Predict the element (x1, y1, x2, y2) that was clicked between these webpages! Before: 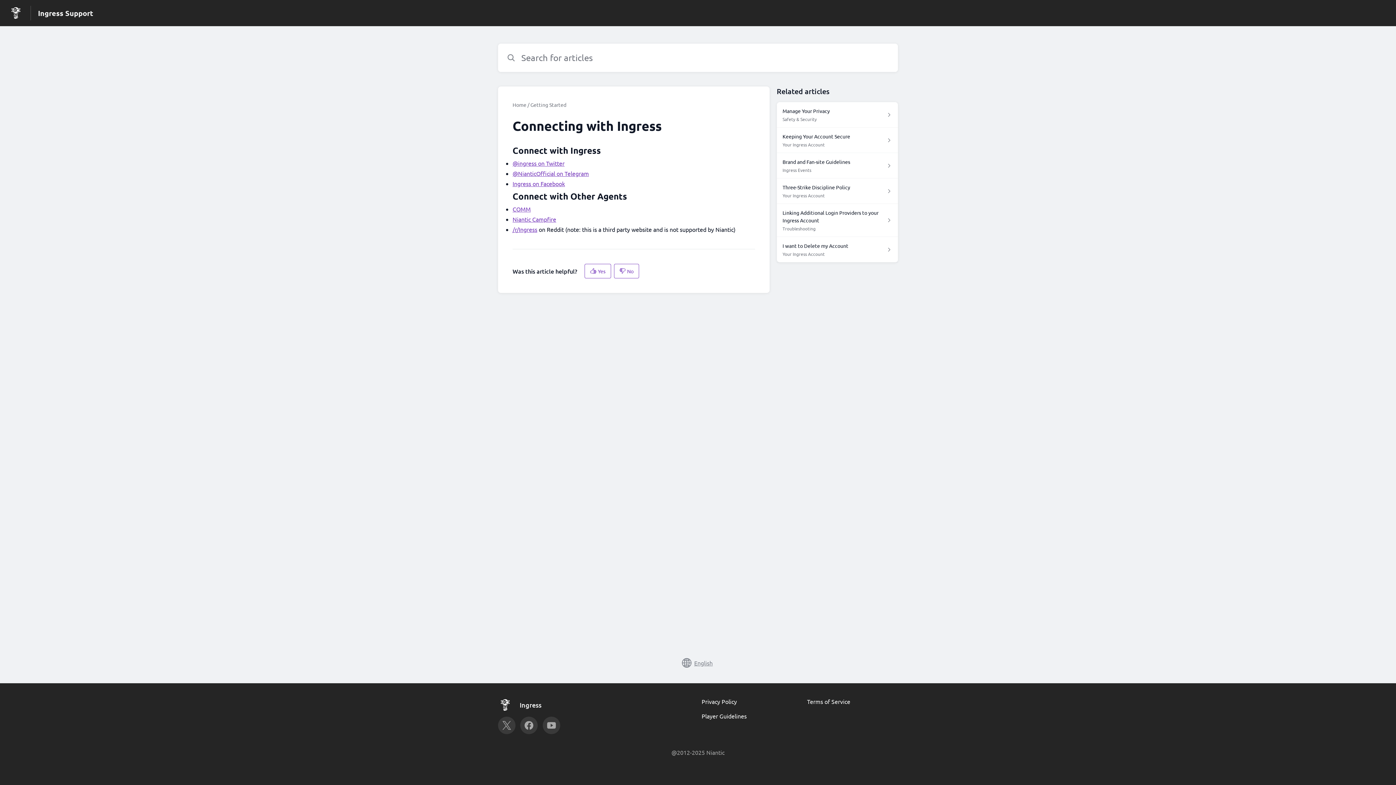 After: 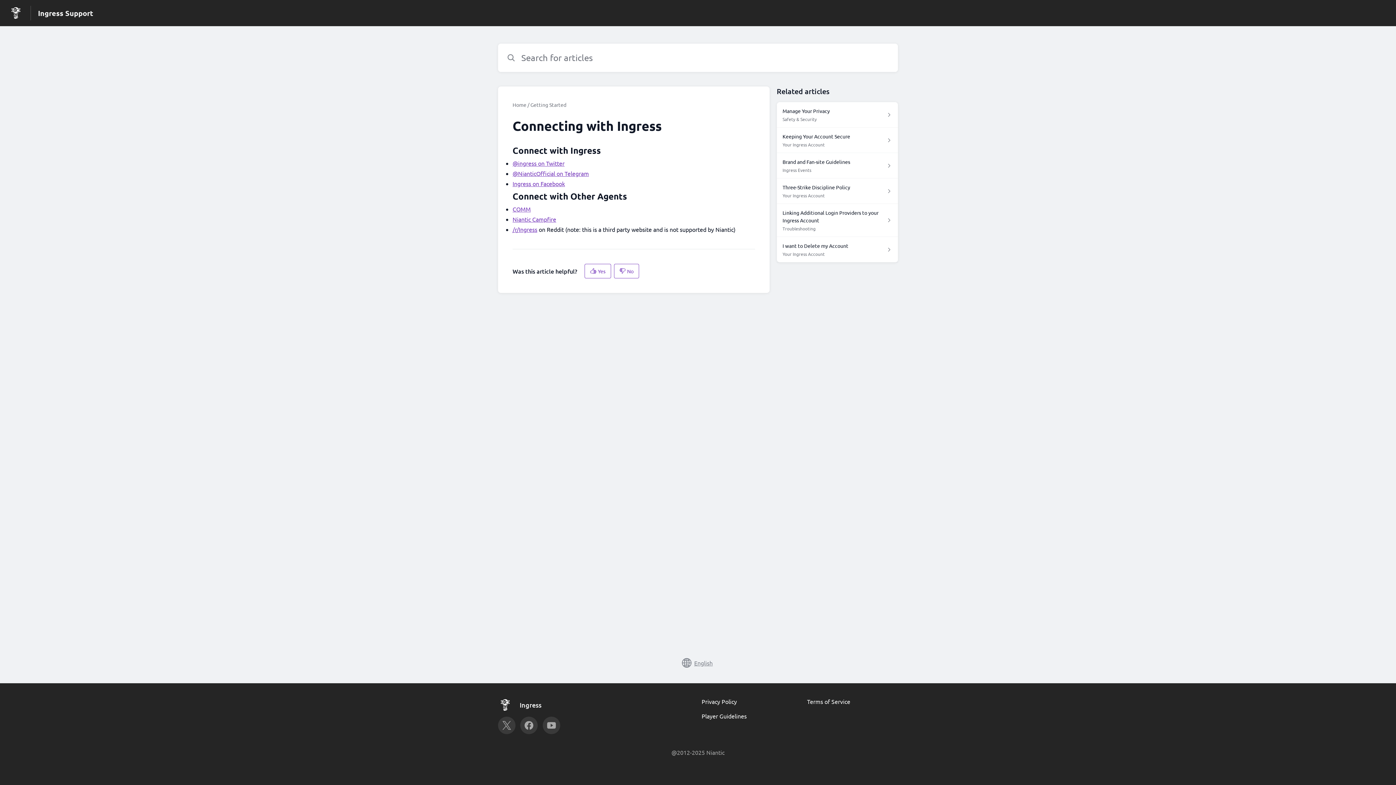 Action: bbox: (0, 5, 23, 20)